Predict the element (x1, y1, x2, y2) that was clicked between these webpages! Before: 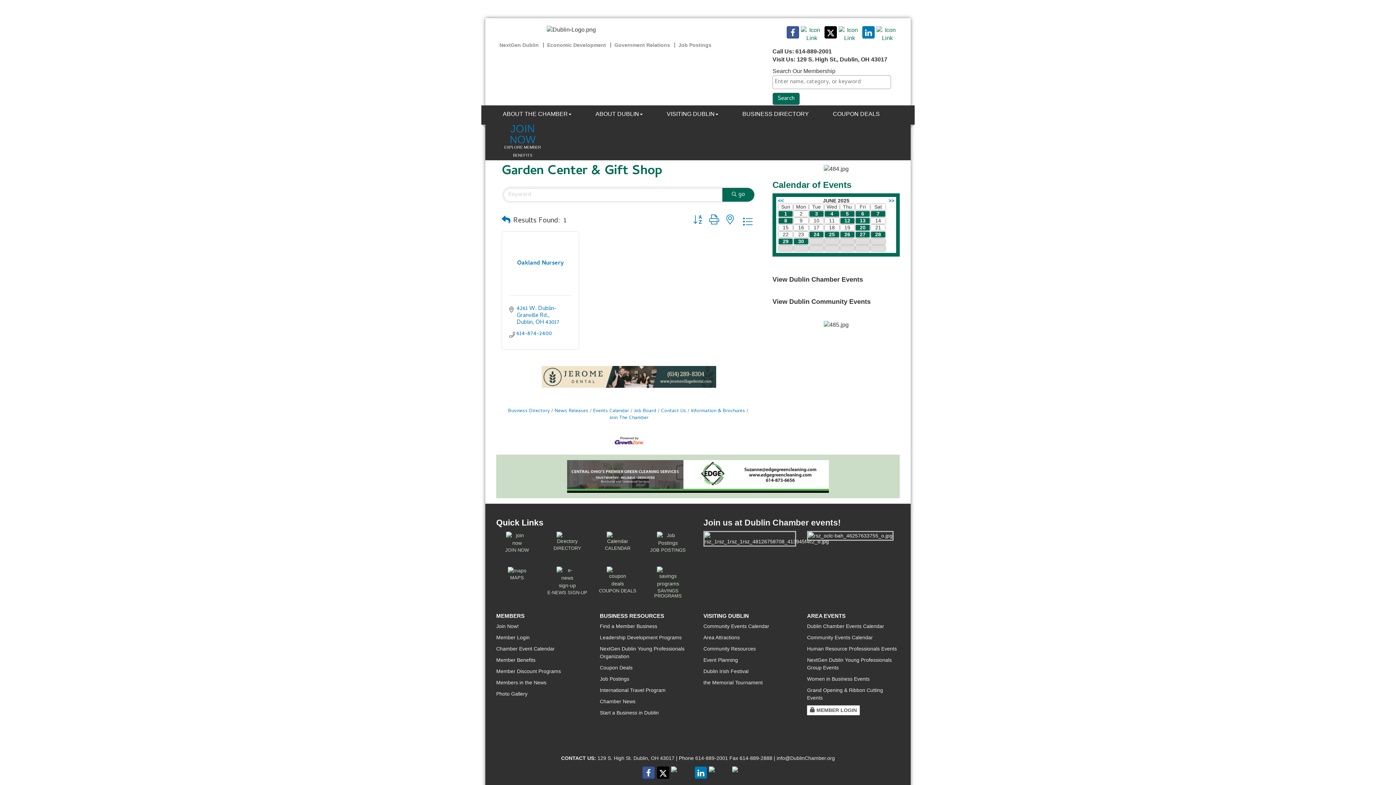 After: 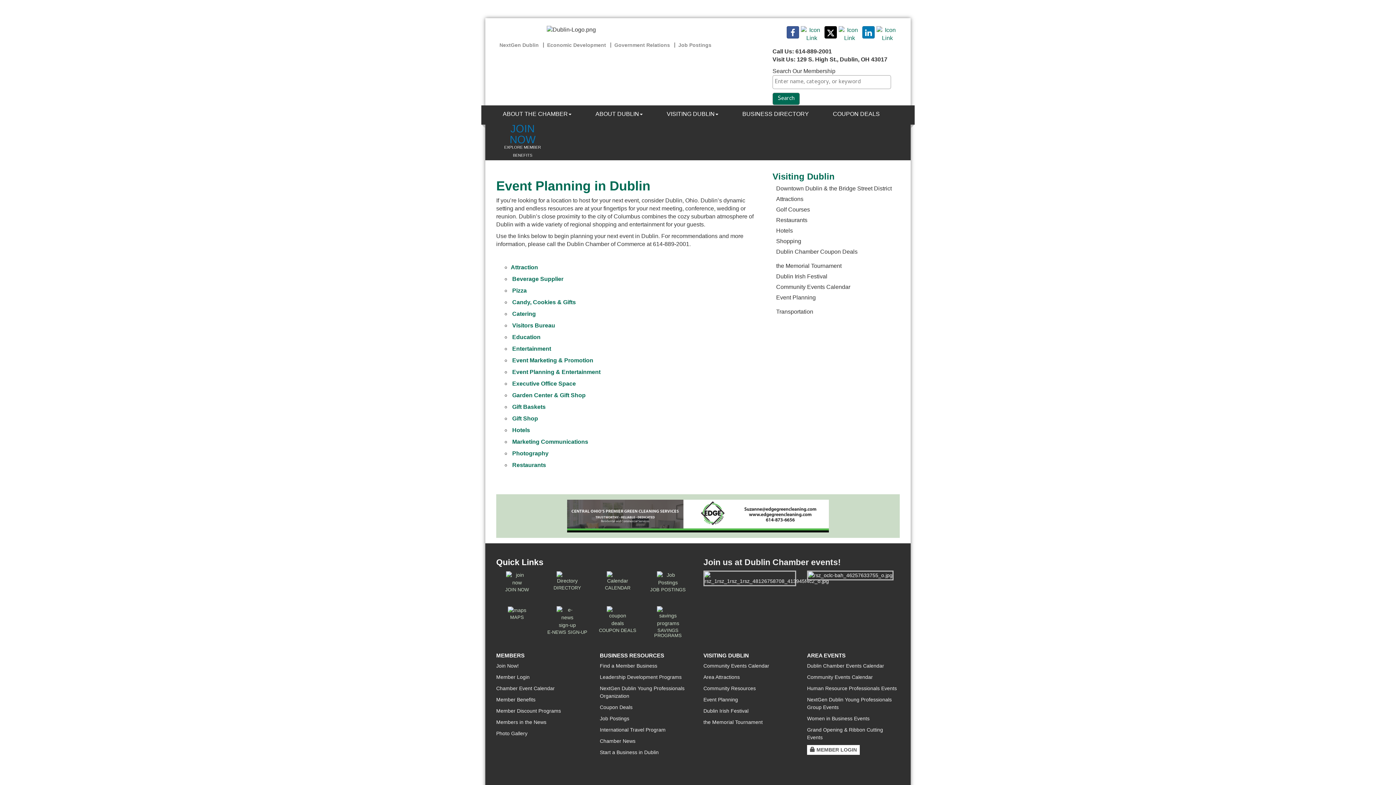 Action: label: Event Planning bbox: (703, 657, 738, 663)